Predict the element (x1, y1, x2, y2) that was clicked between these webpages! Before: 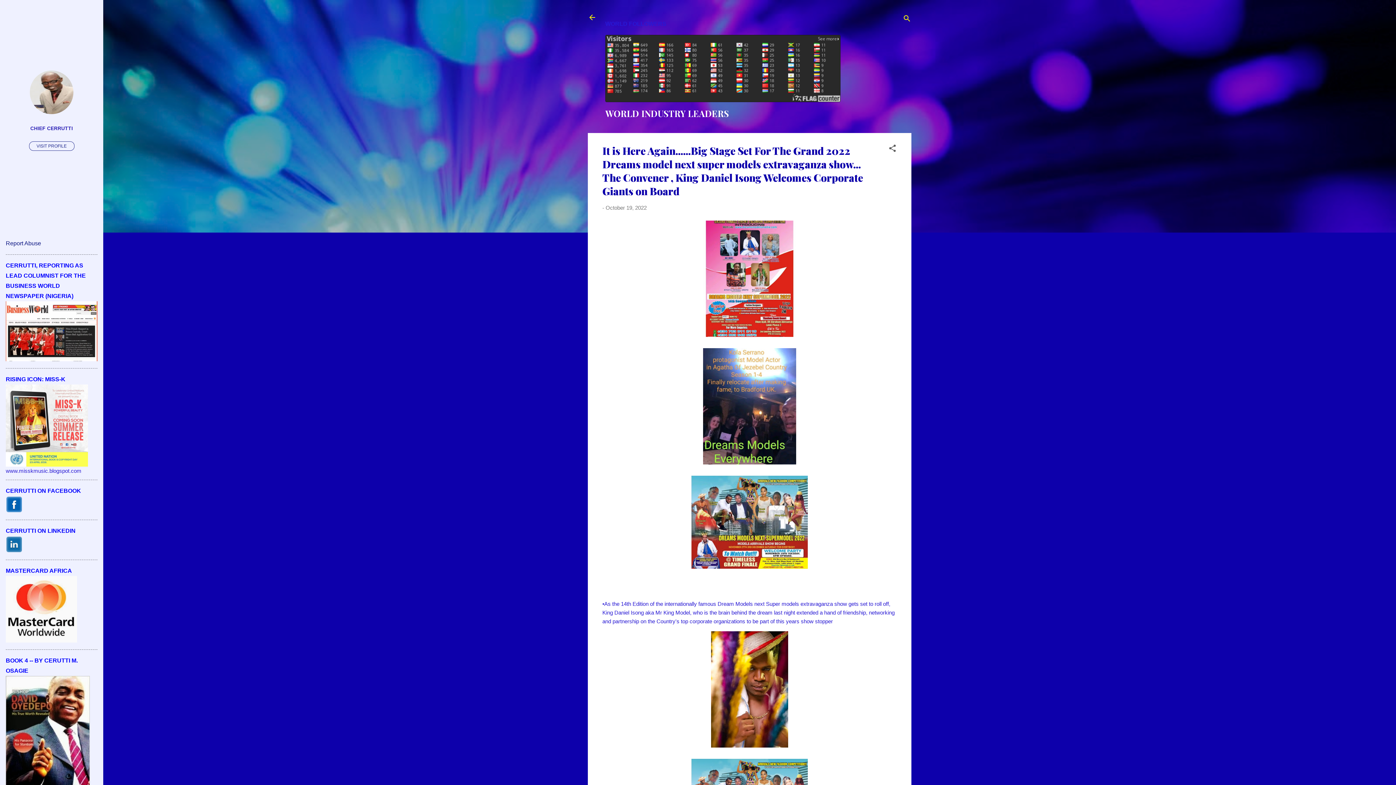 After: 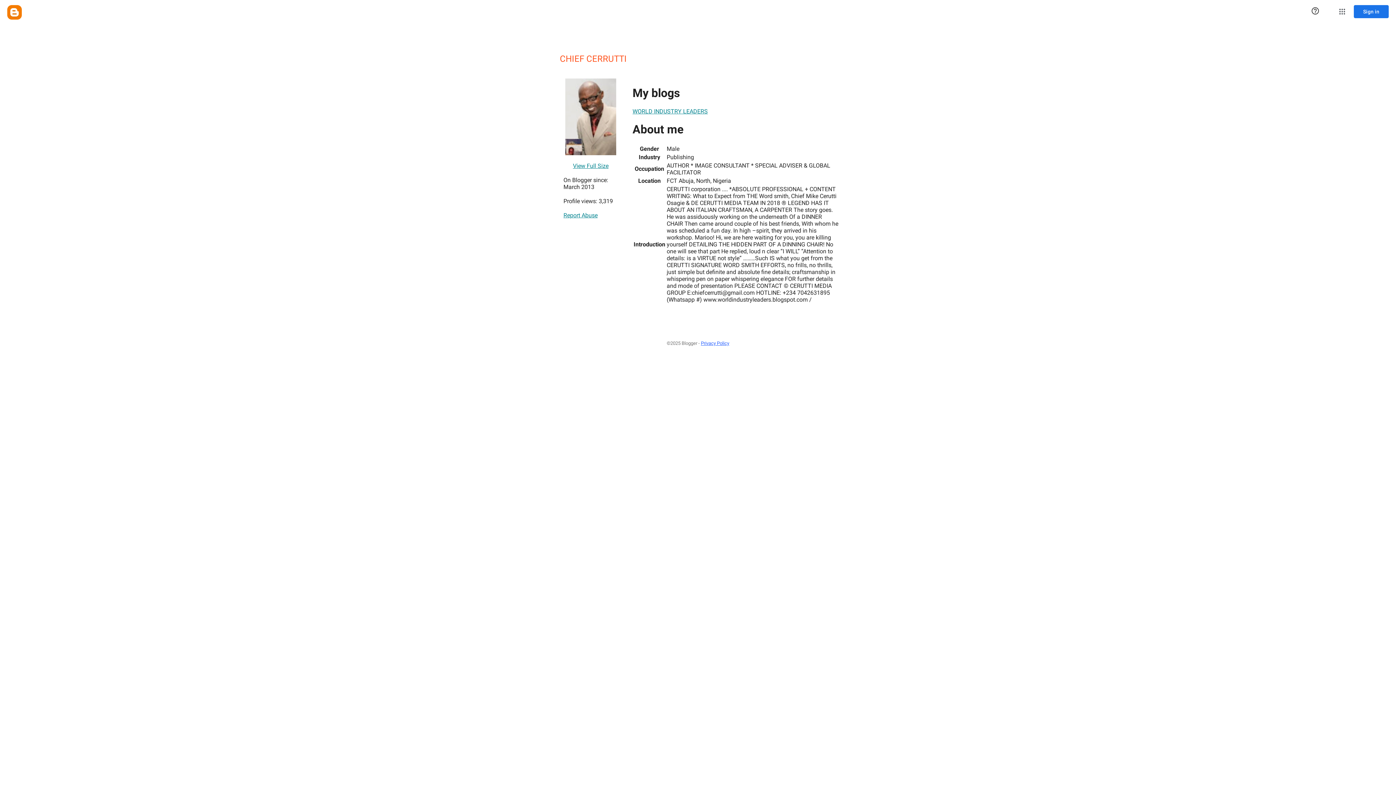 Action: label: CHIEF CERRUTTI bbox: (0, 120, 103, 136)